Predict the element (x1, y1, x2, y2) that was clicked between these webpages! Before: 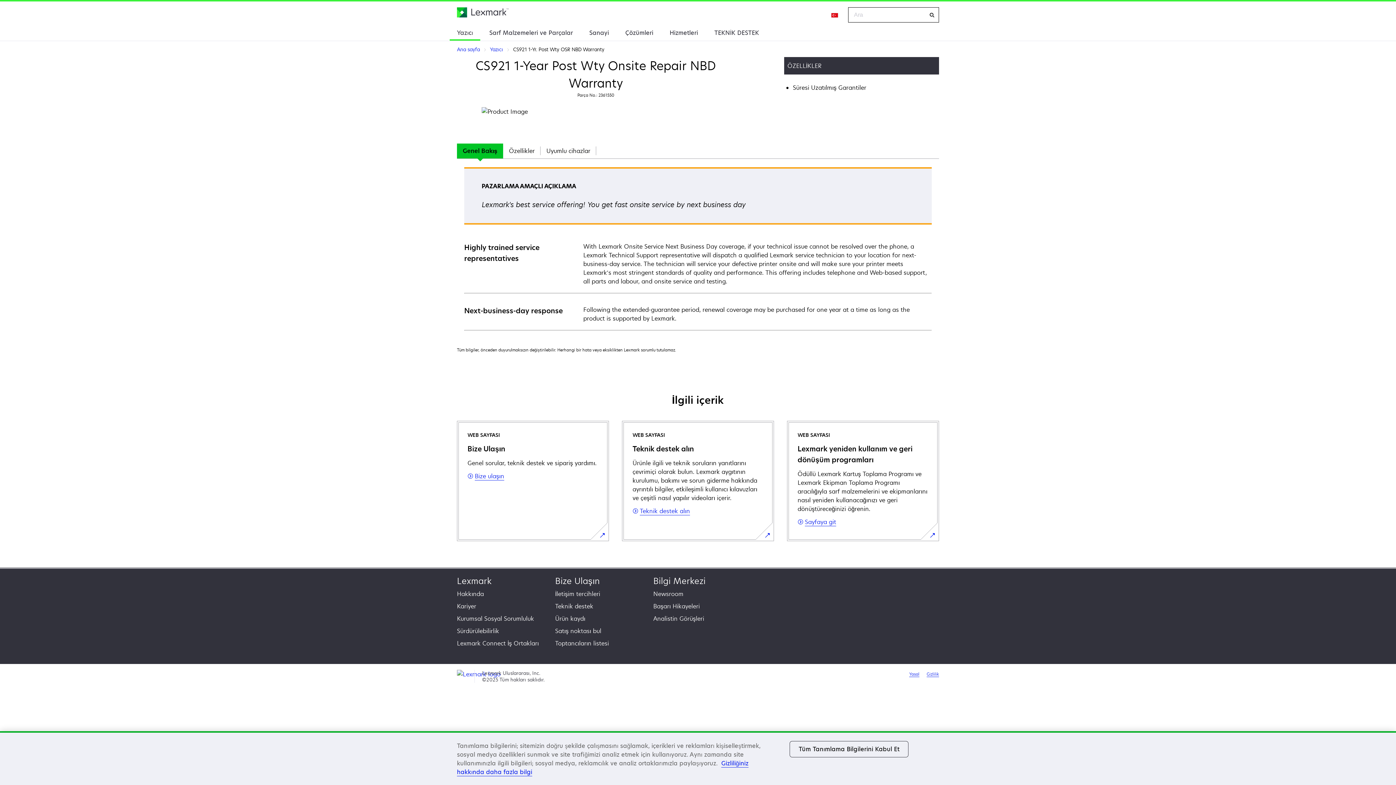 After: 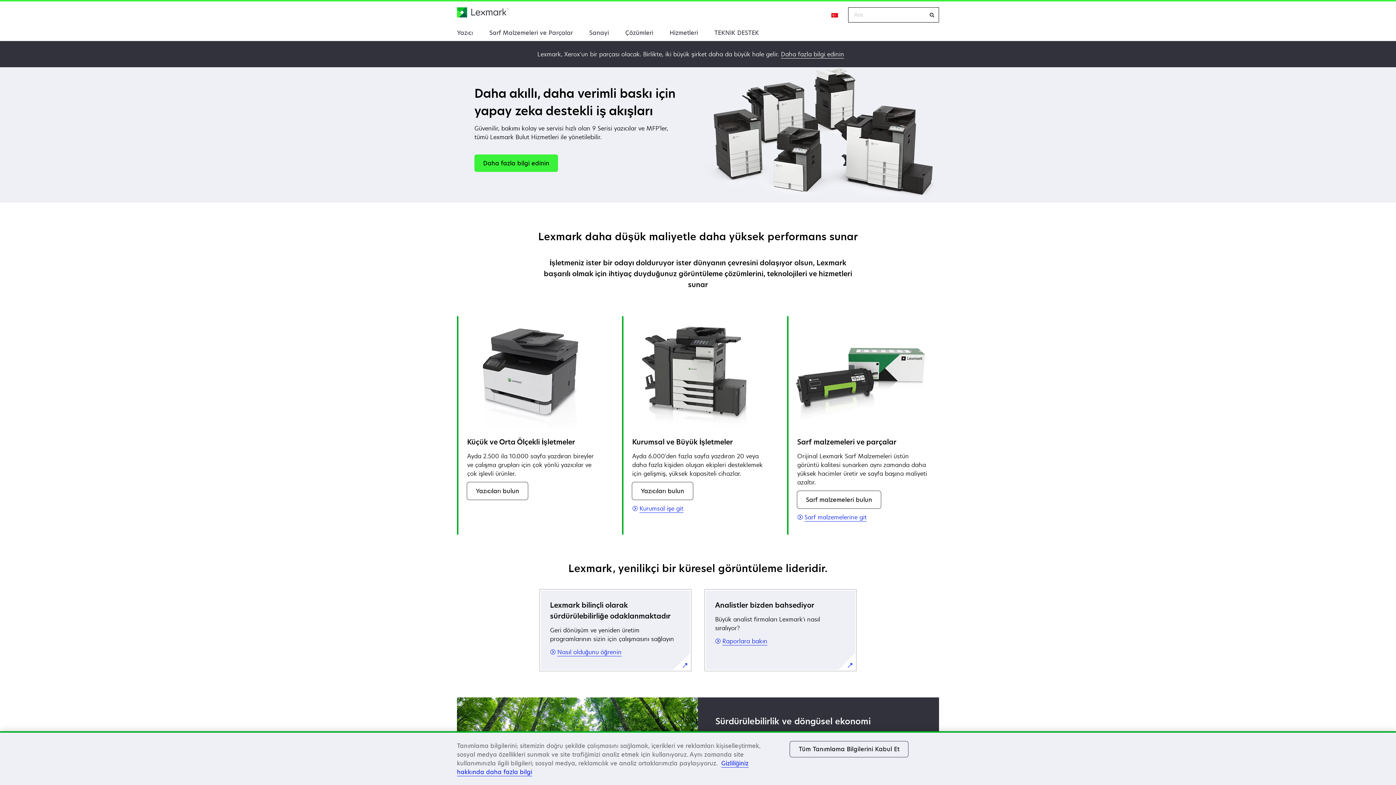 Action: bbox: (457, 46, 480, 52) label: Ana sayfa